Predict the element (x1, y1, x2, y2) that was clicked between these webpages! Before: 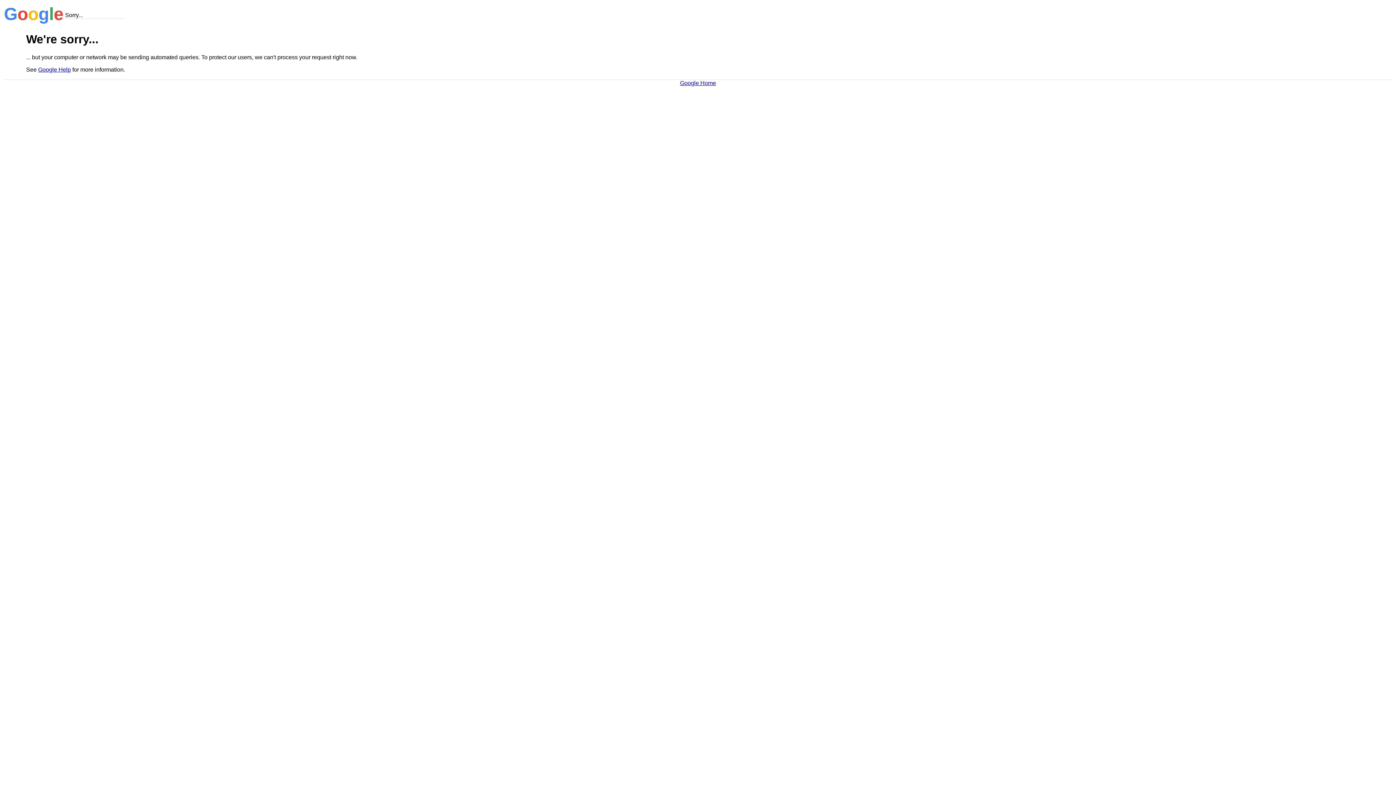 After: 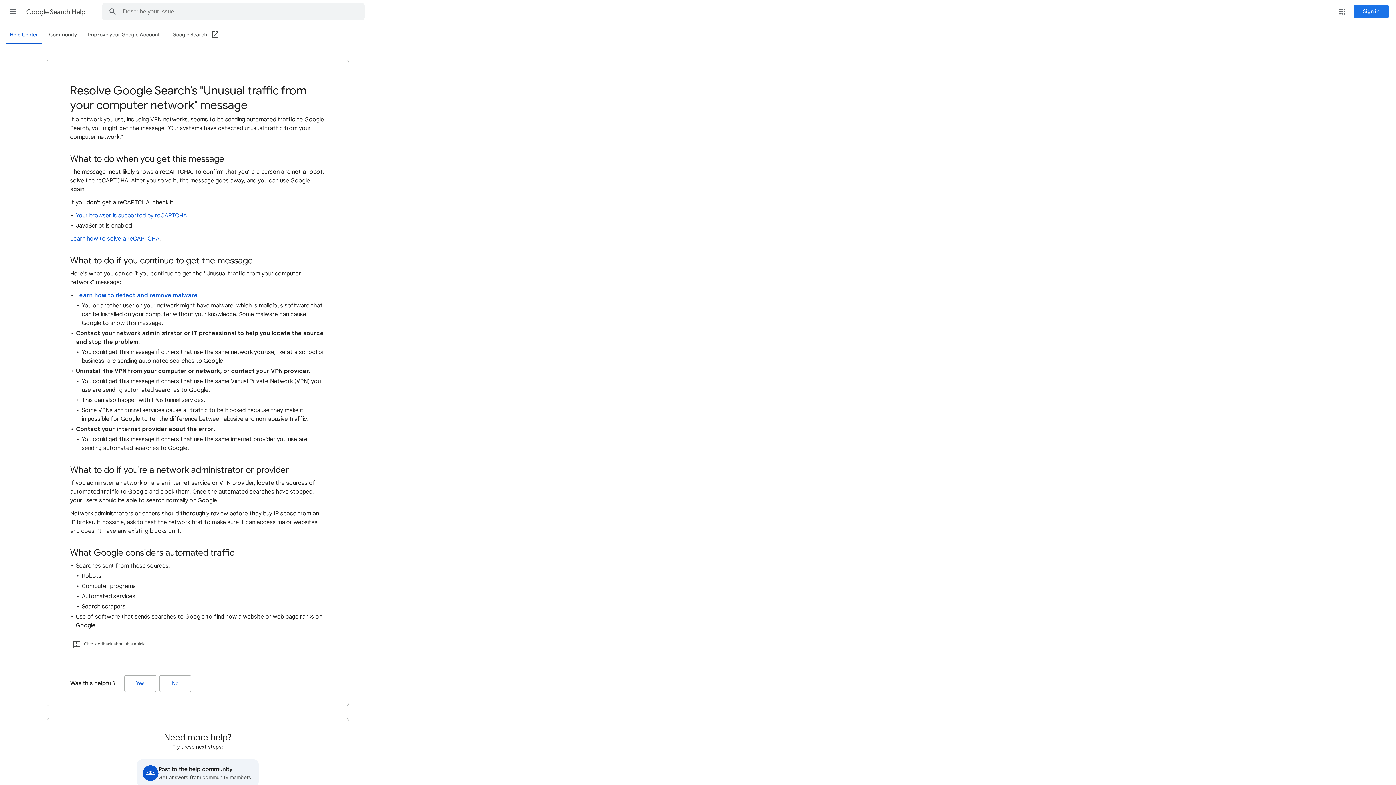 Action: bbox: (38, 66, 70, 72) label: Google Help